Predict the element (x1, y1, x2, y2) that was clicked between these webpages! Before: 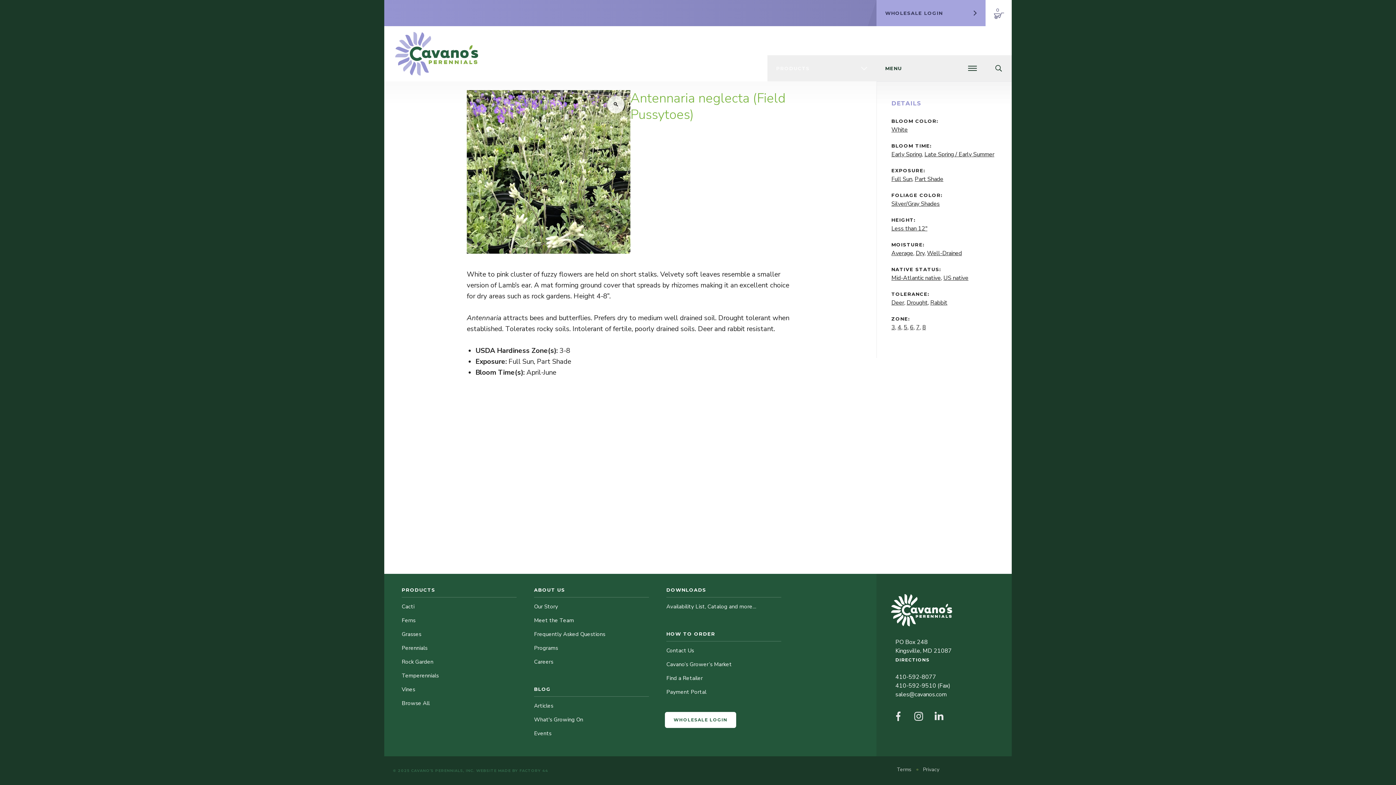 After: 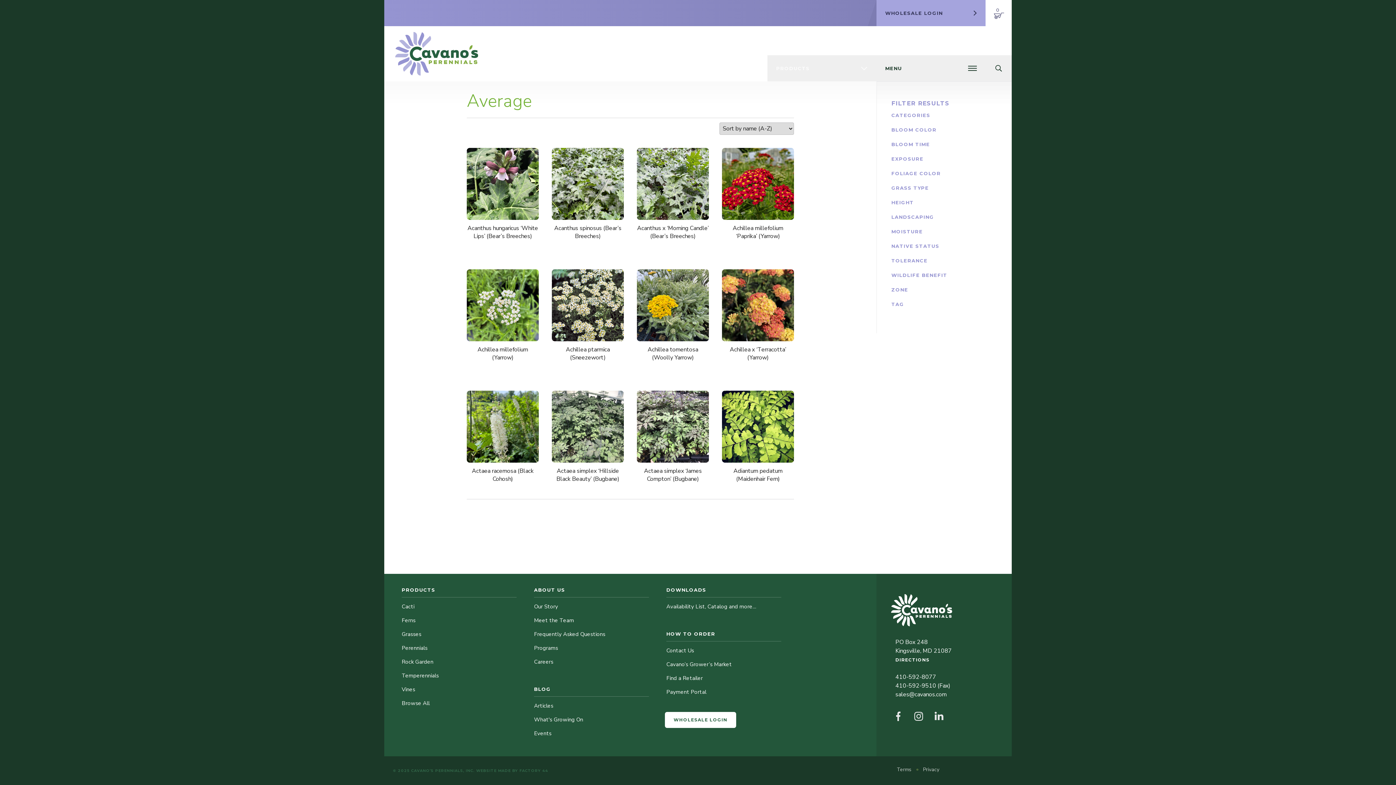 Action: label: Average bbox: (891, 249, 913, 257)